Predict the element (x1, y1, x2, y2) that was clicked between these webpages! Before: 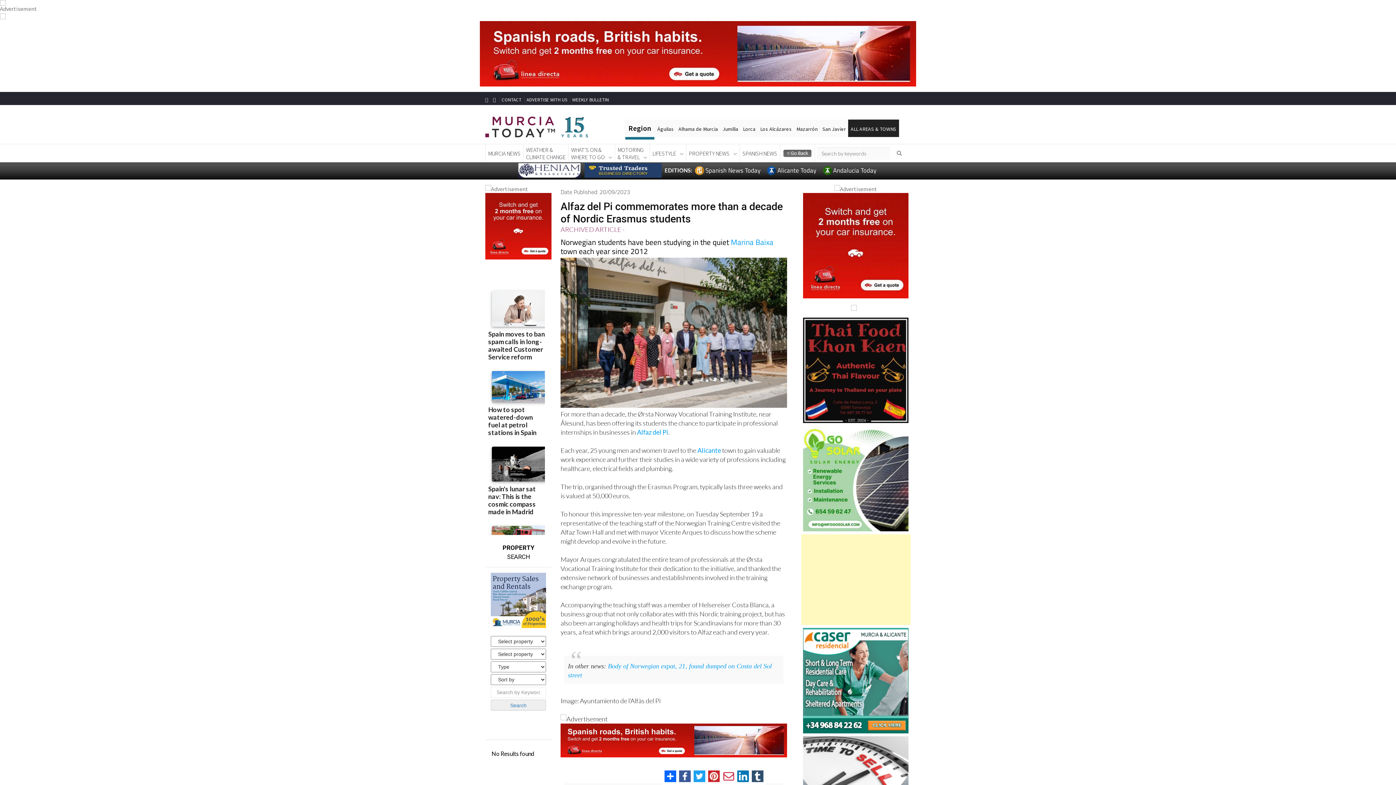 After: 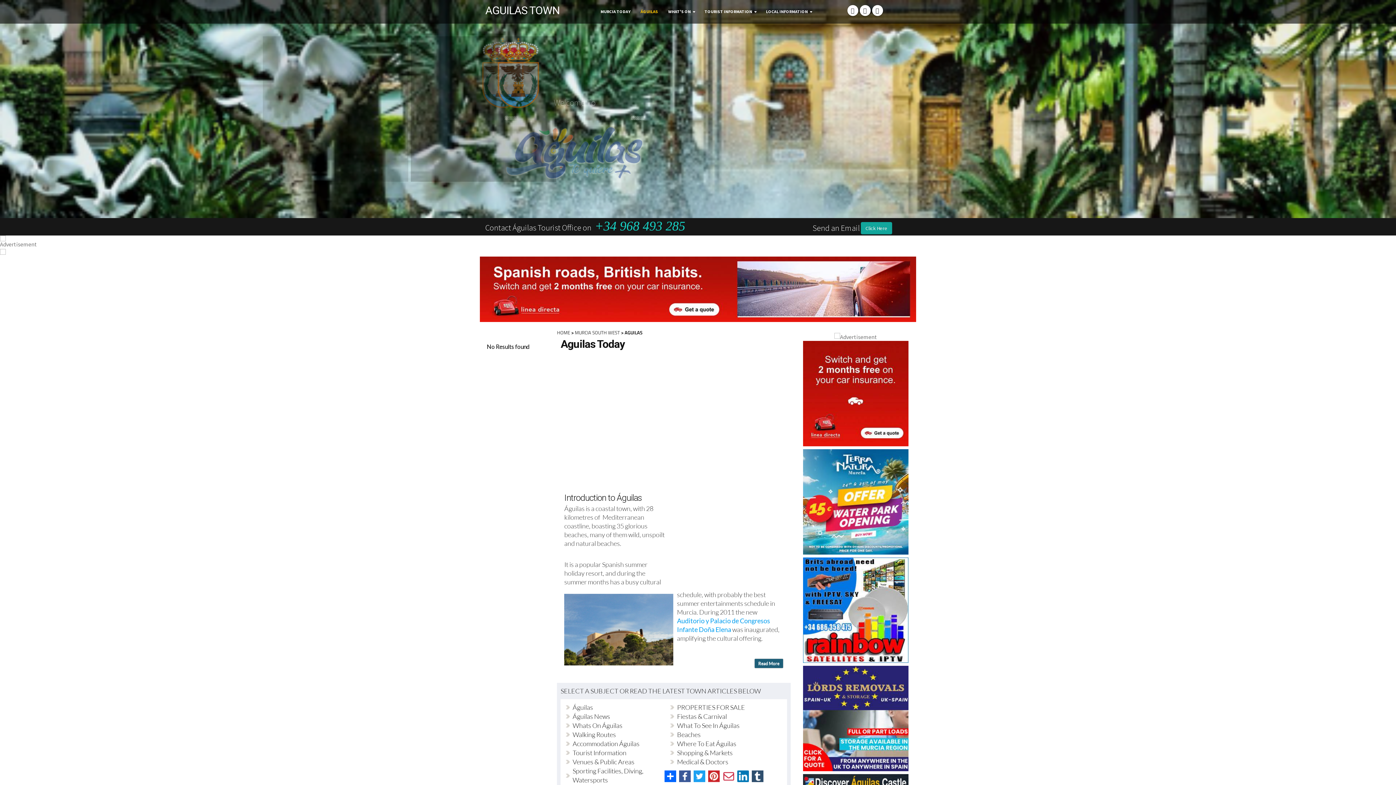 Action: label: Águilas bbox: (657, 125, 673, 132)